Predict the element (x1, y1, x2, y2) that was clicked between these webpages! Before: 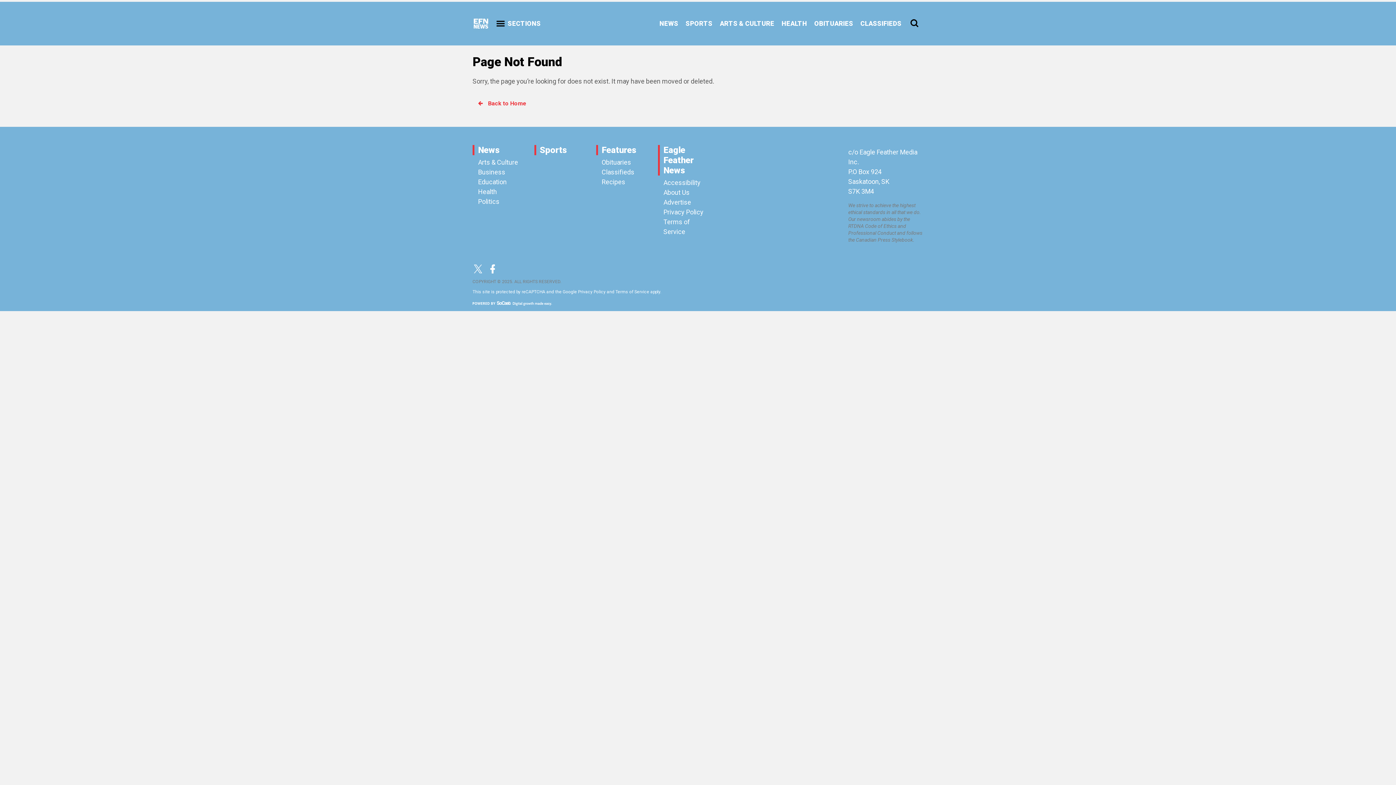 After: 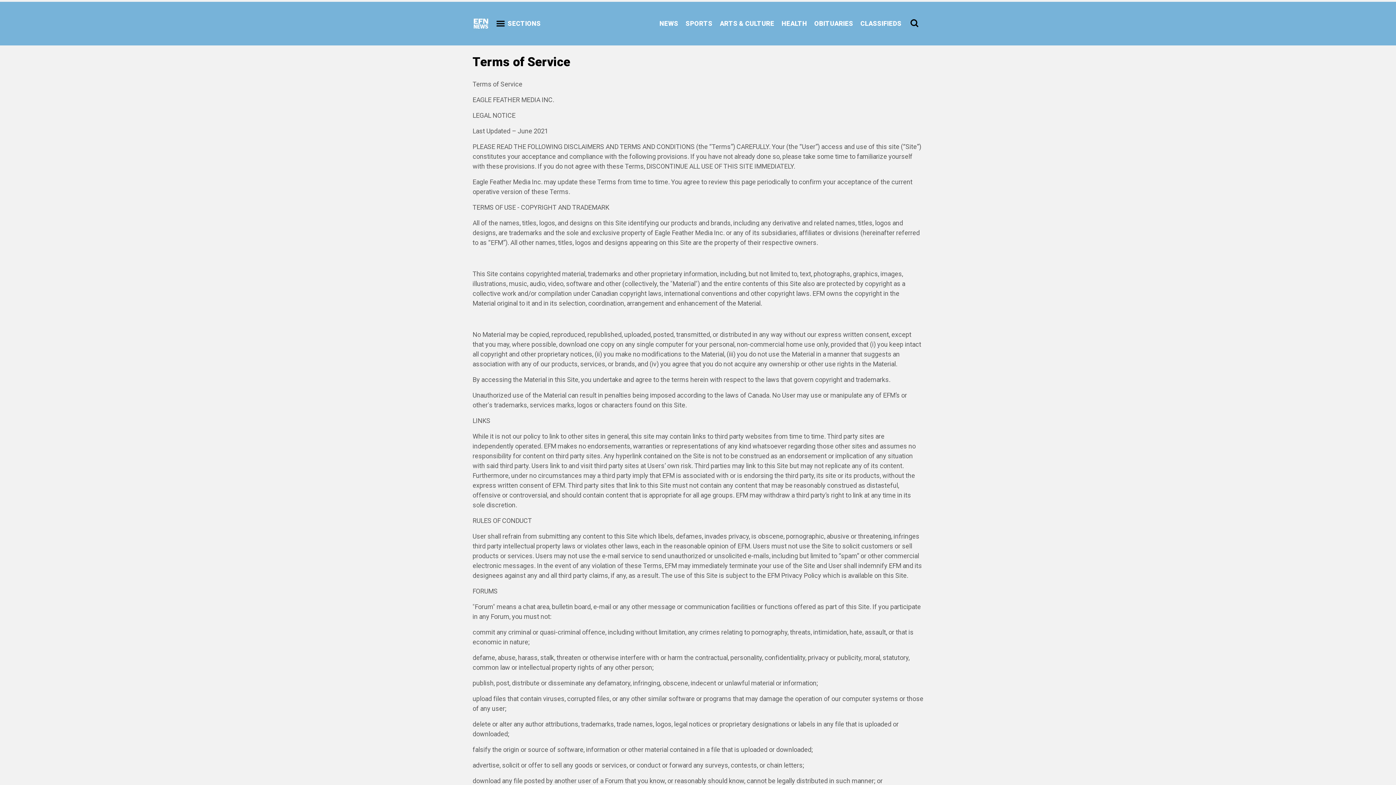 Action: bbox: (660, 217, 716, 236) label: Terms of Service